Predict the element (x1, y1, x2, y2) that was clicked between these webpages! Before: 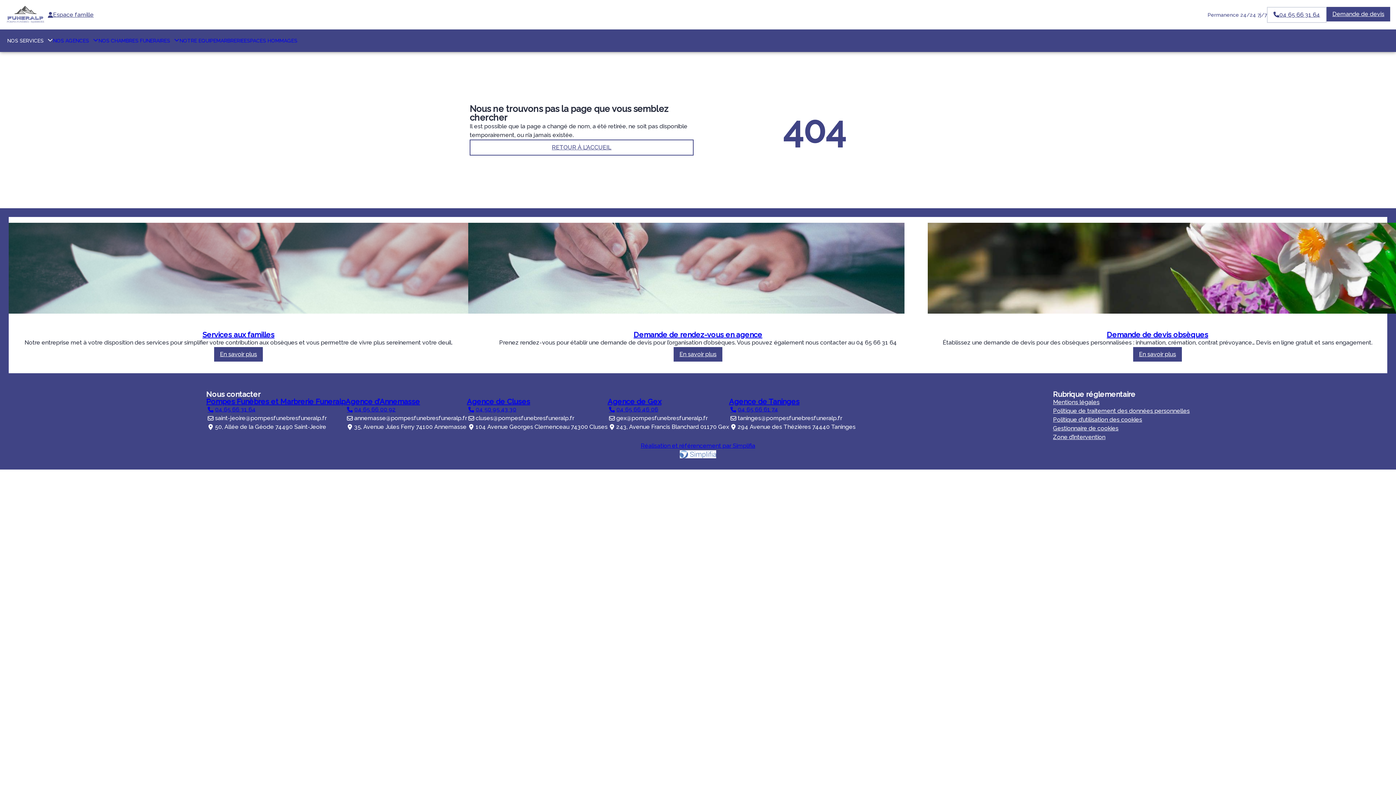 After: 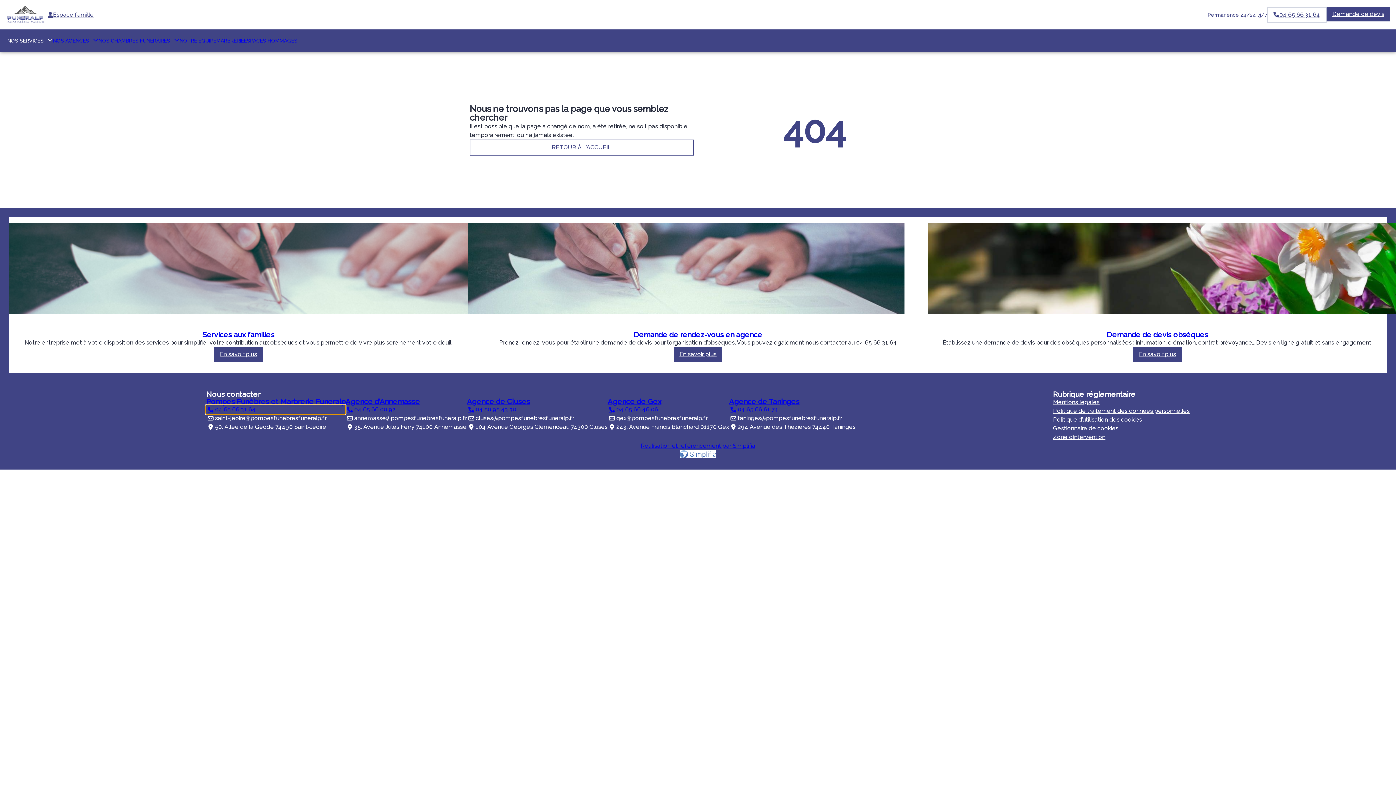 Action: bbox: (206, 405, 345, 414) label: 04 65 66 31 64